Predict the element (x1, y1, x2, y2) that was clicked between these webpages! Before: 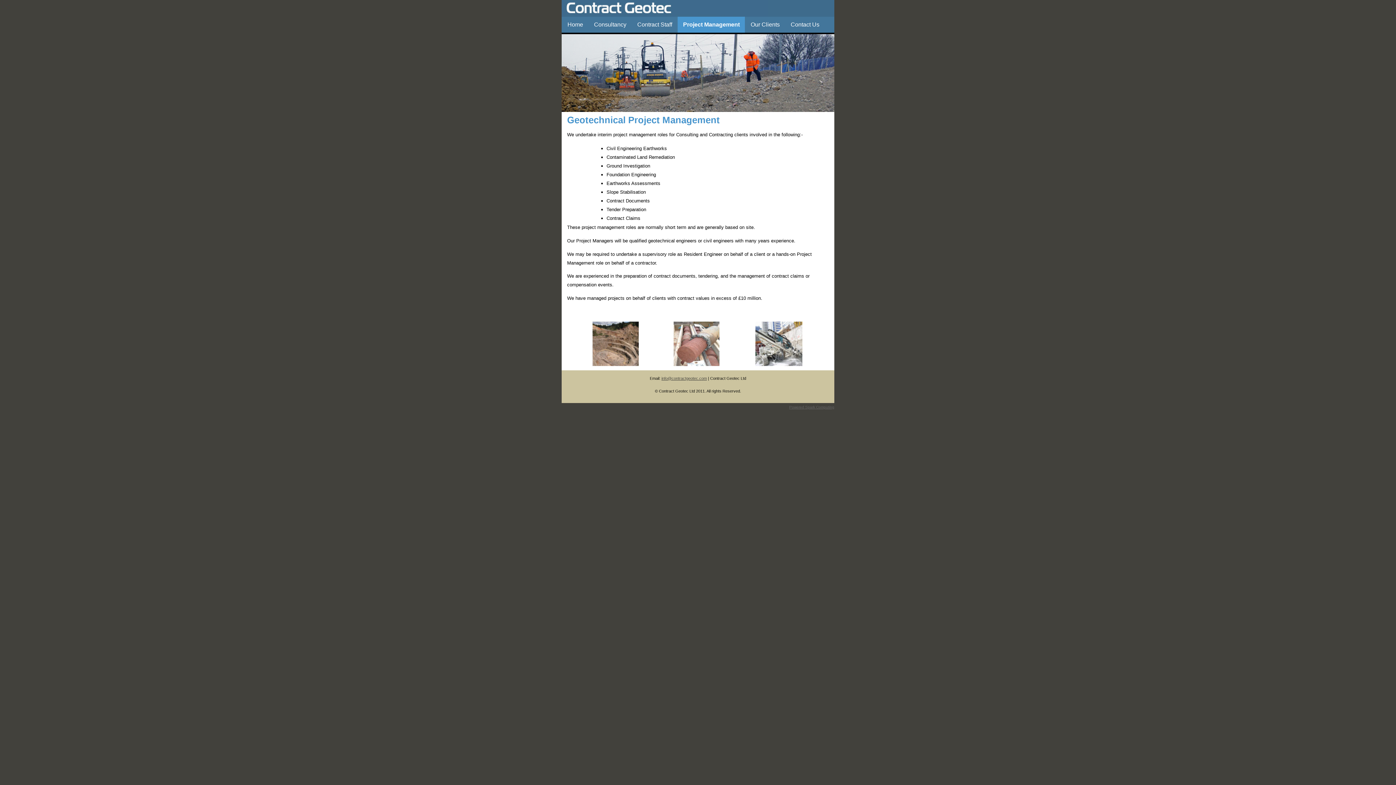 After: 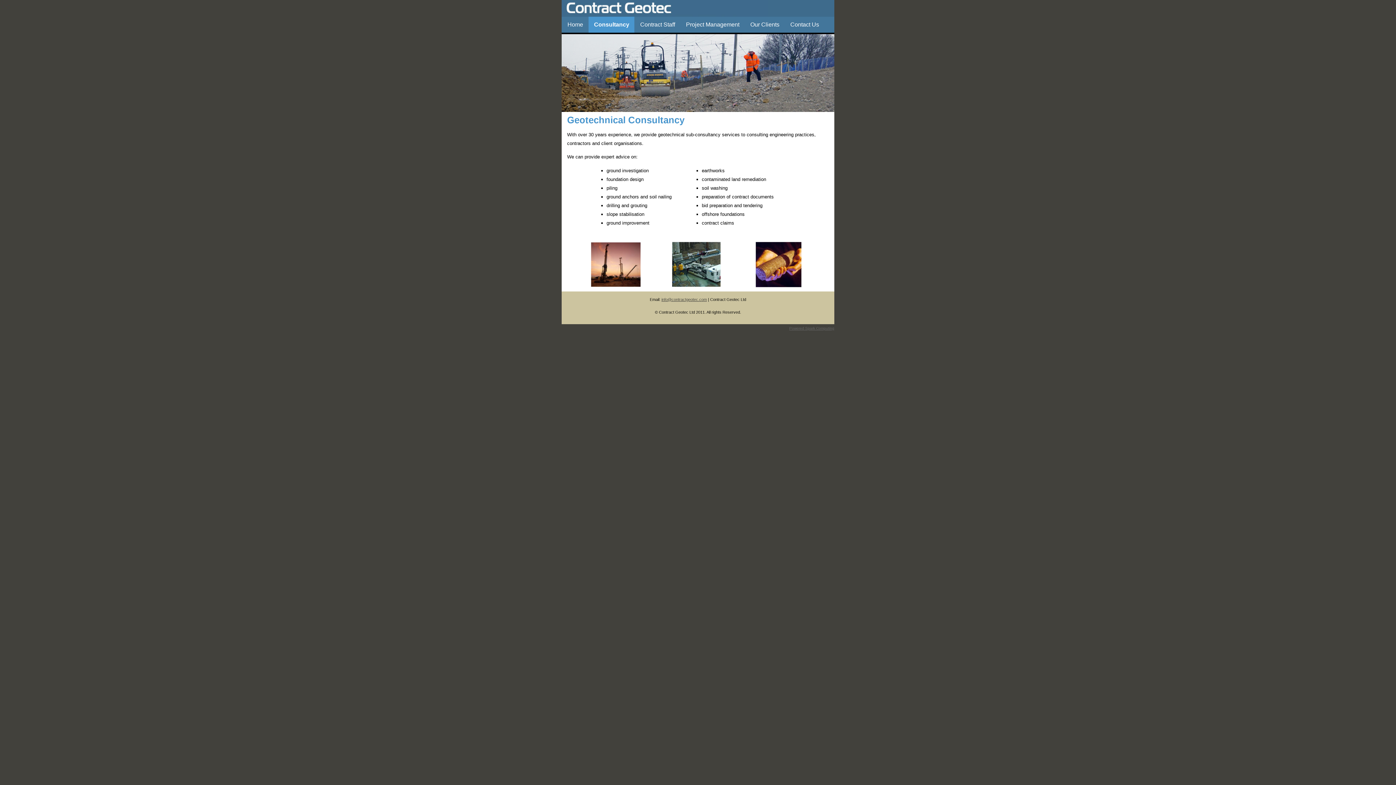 Action: label: Consultancy bbox: (588, 16, 631, 32)